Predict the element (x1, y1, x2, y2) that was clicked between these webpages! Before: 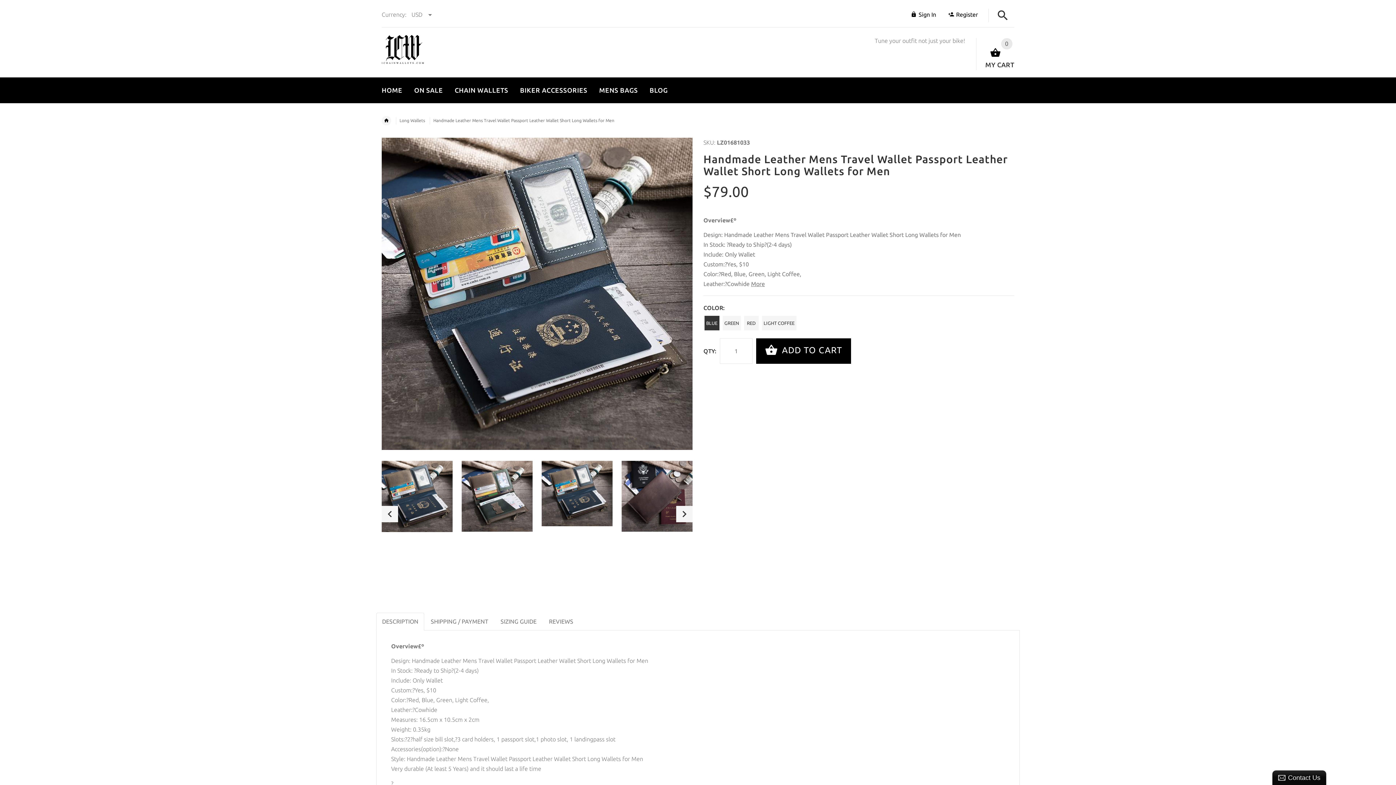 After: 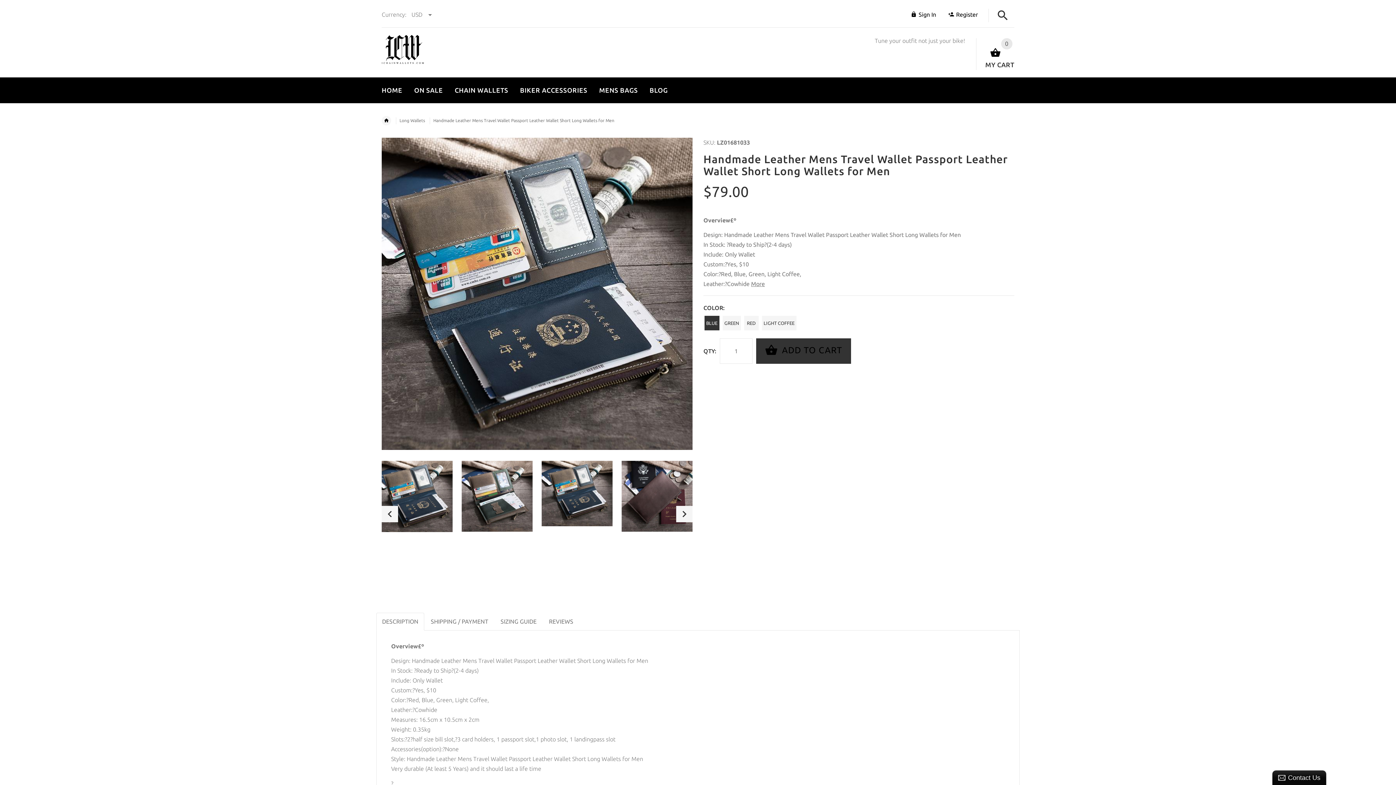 Action: bbox: (756, 338, 851, 363) label:  ADD TO CART